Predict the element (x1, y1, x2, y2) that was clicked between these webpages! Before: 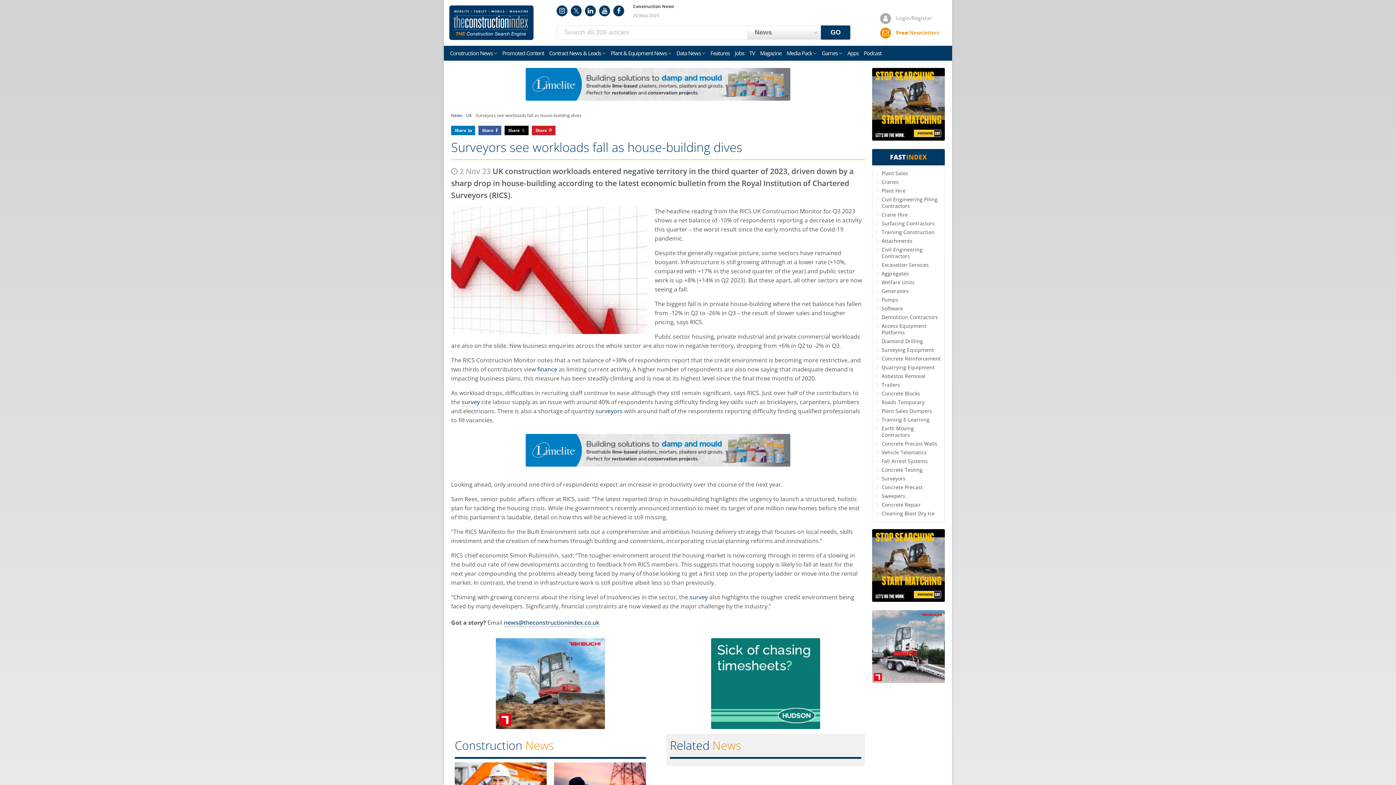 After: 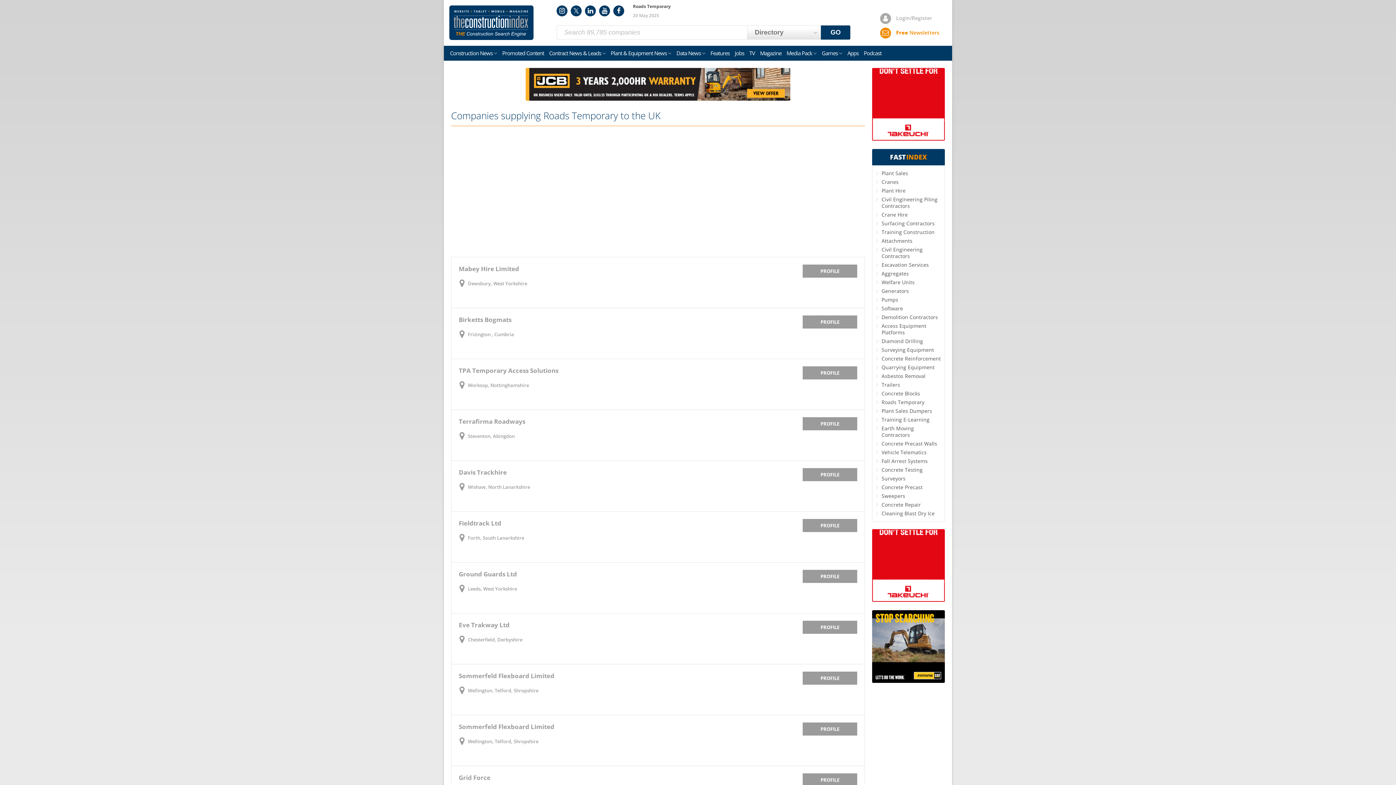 Action: label: Roads Temporary bbox: (881, 398, 924, 405)